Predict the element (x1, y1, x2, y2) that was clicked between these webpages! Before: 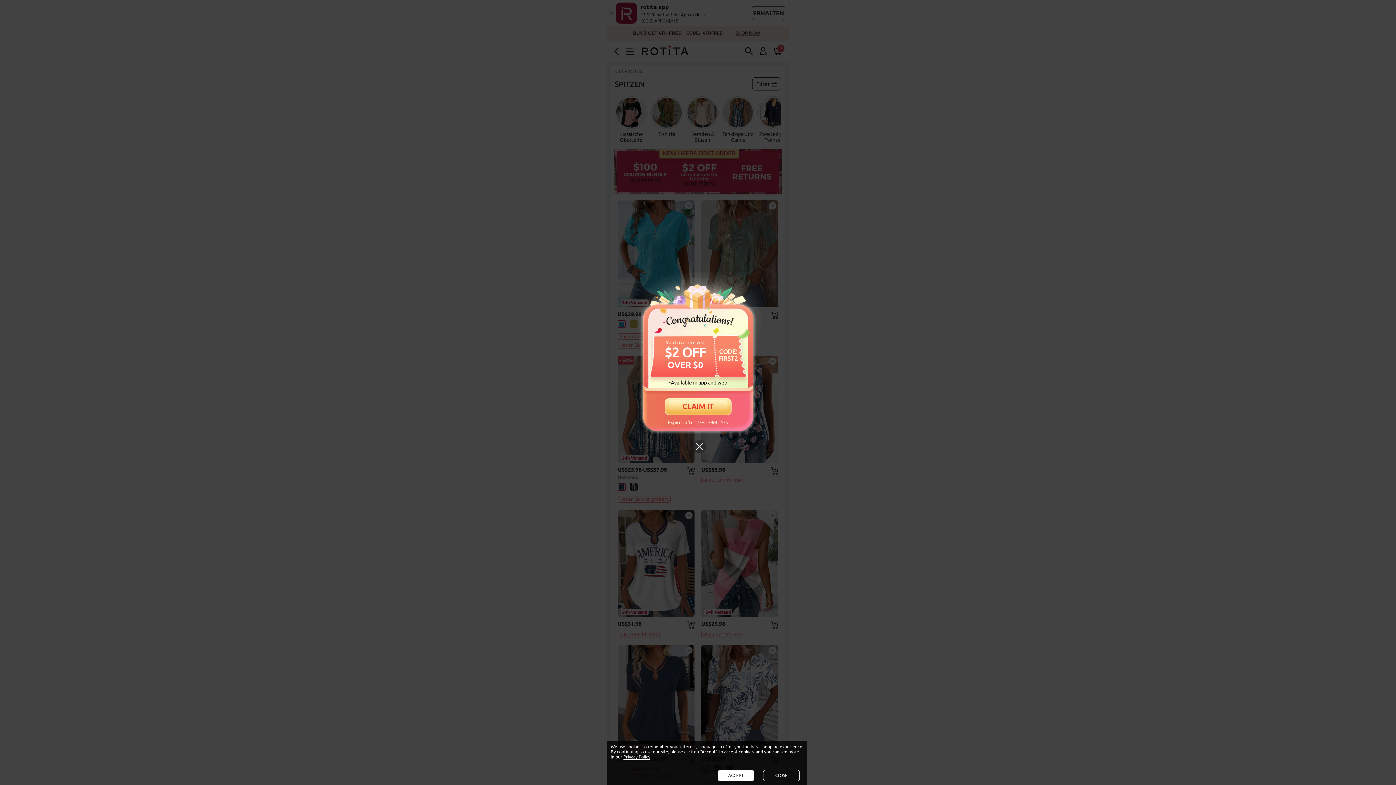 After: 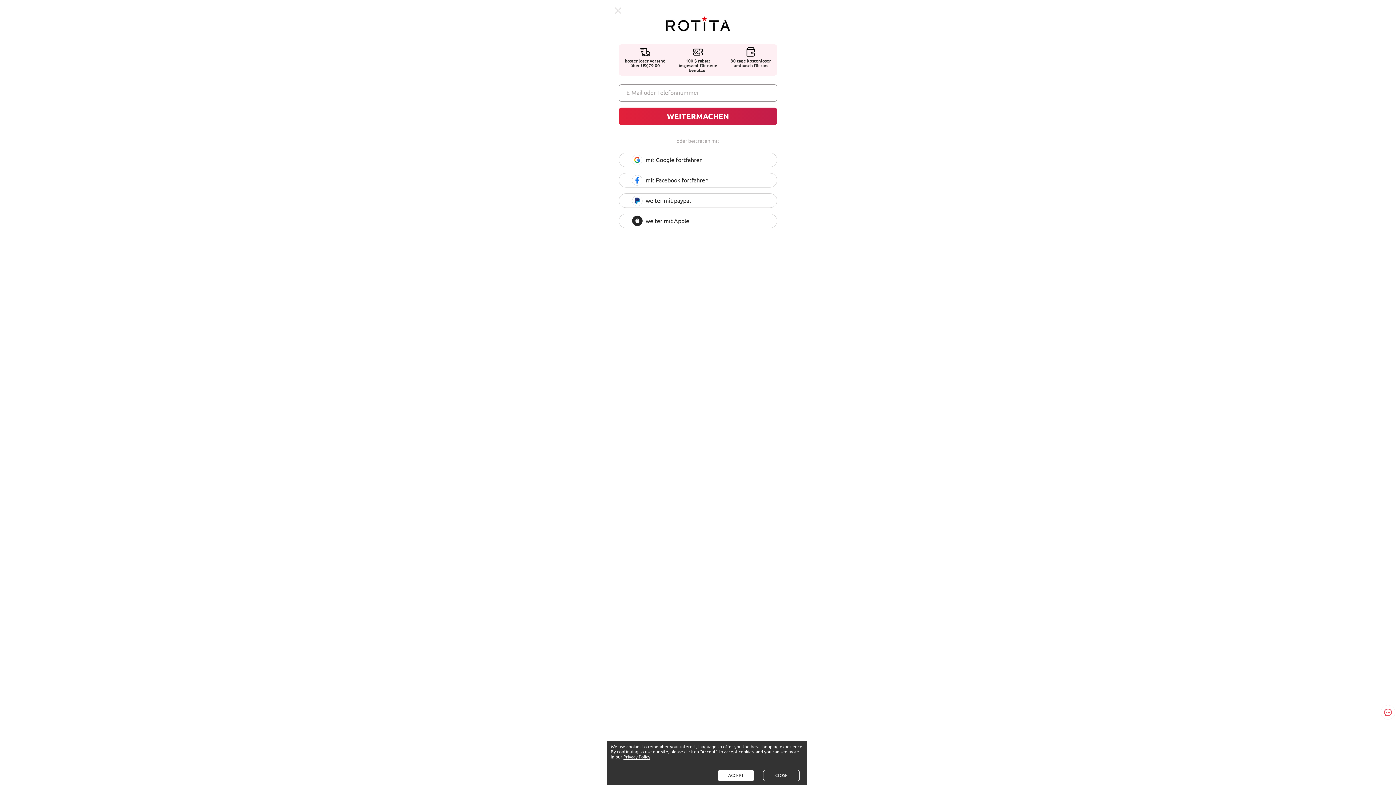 Action: label: CLAIM IT bbox: (656, 396, 740, 416)